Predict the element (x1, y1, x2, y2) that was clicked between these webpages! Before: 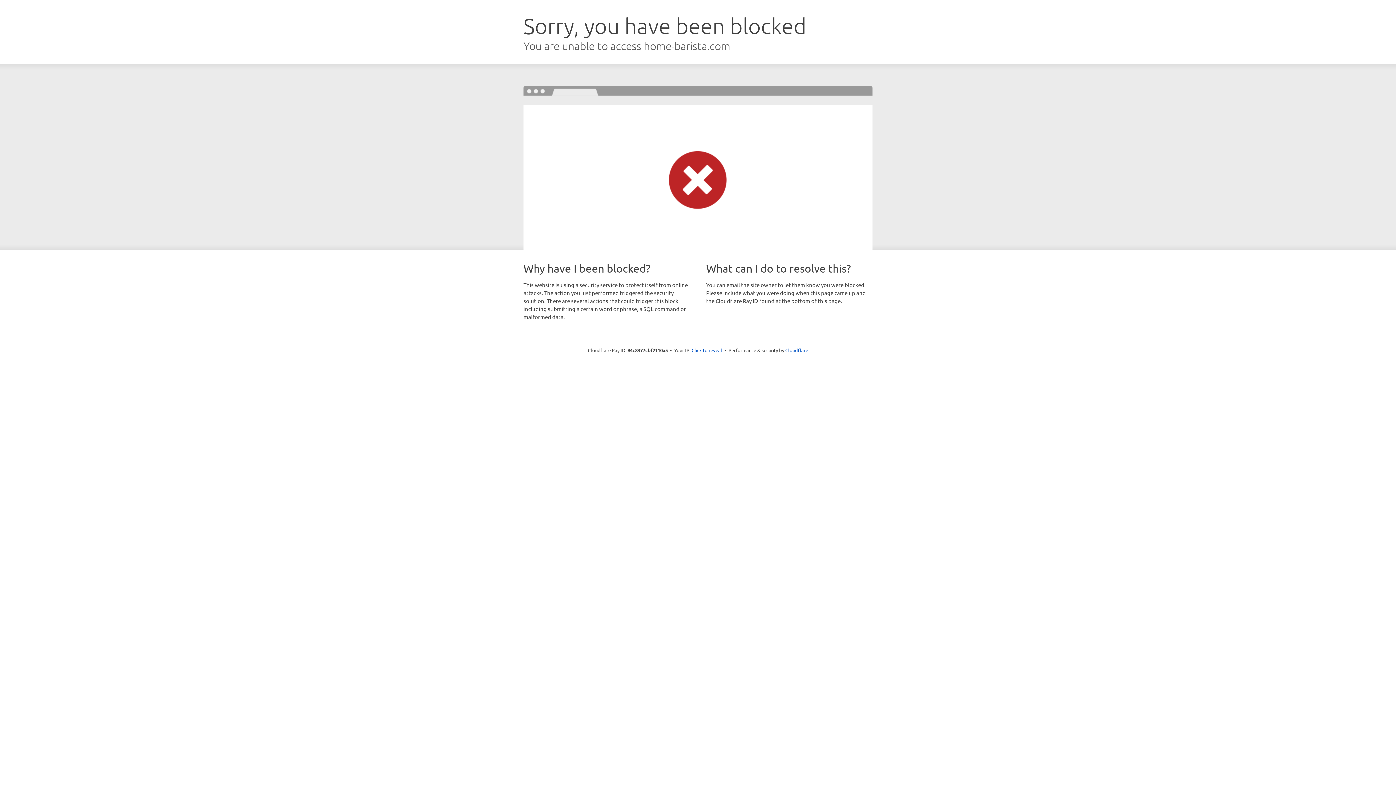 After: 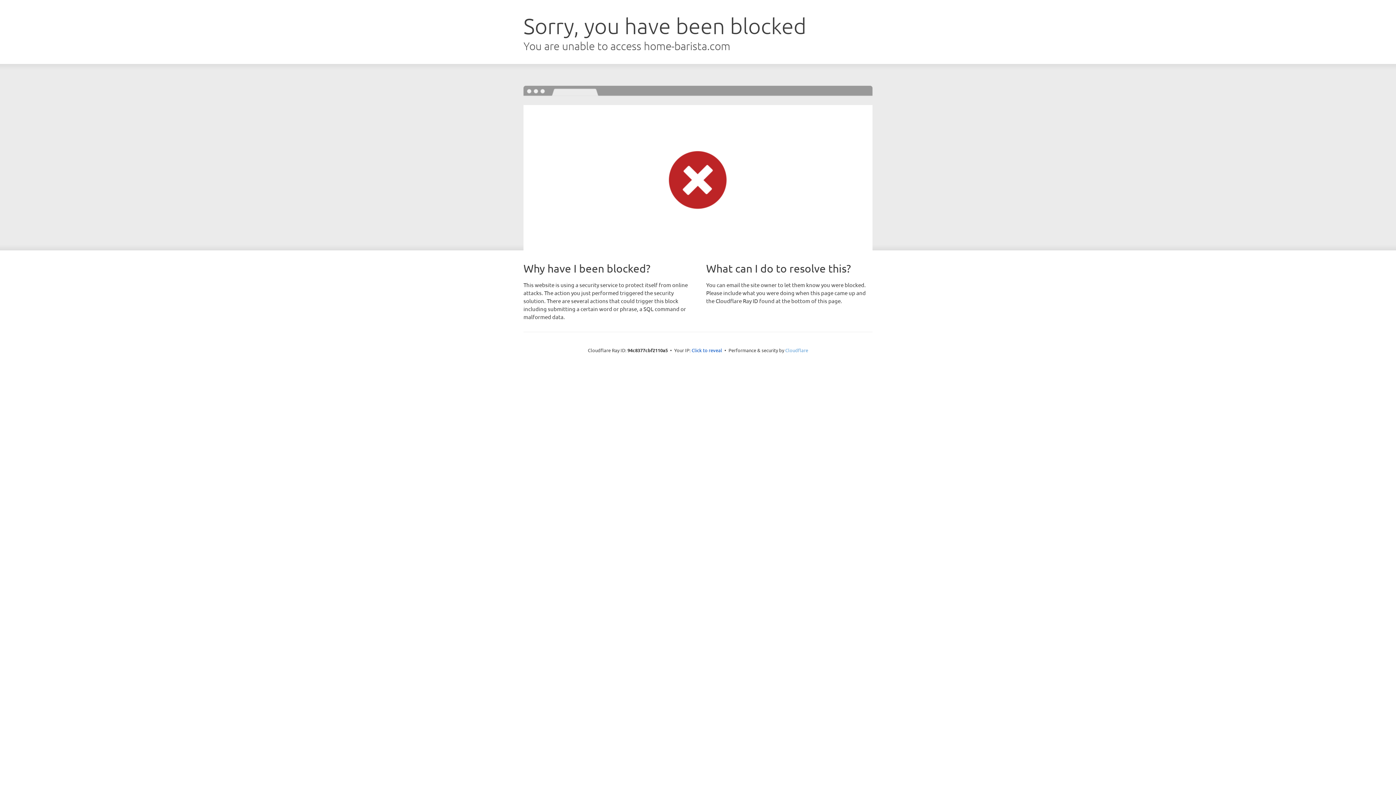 Action: bbox: (785, 347, 808, 353) label: Cloudflare